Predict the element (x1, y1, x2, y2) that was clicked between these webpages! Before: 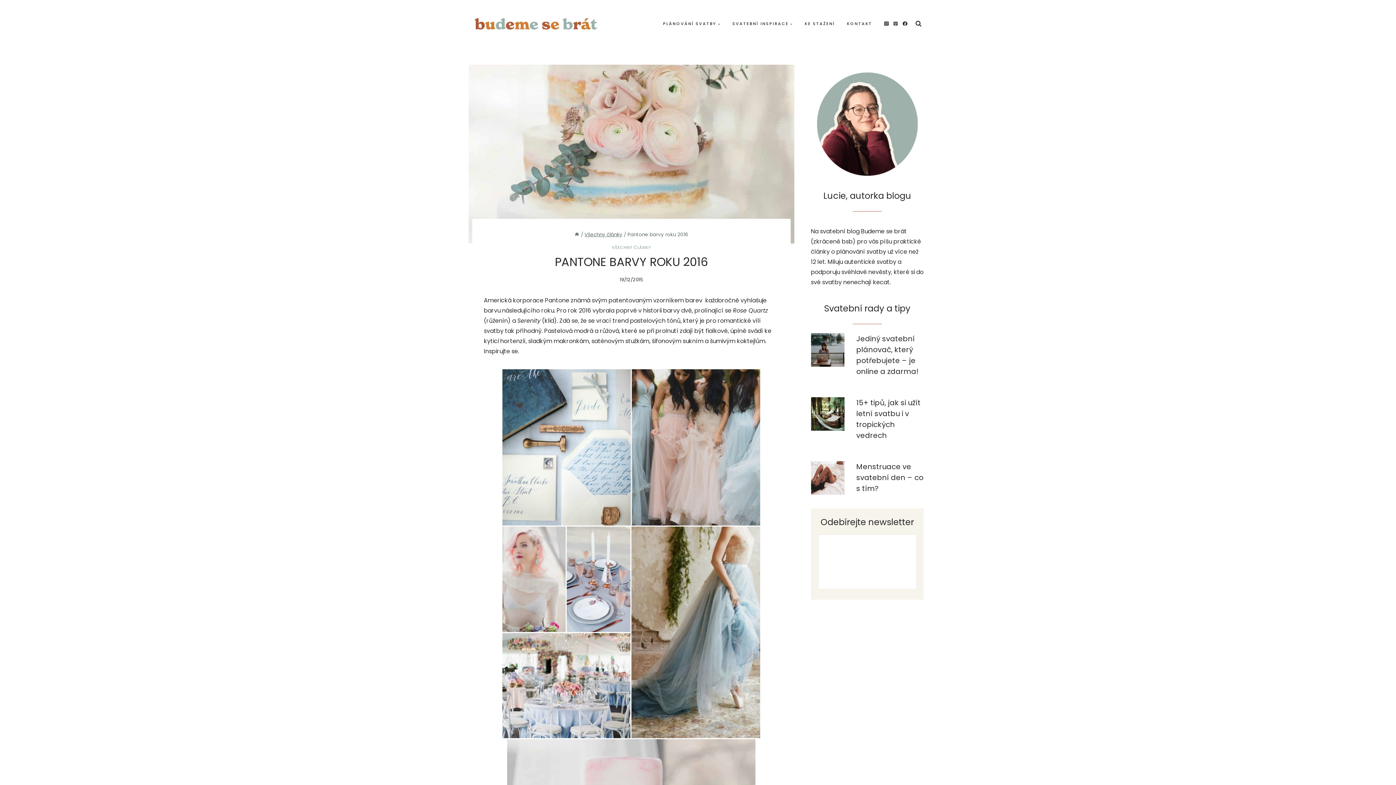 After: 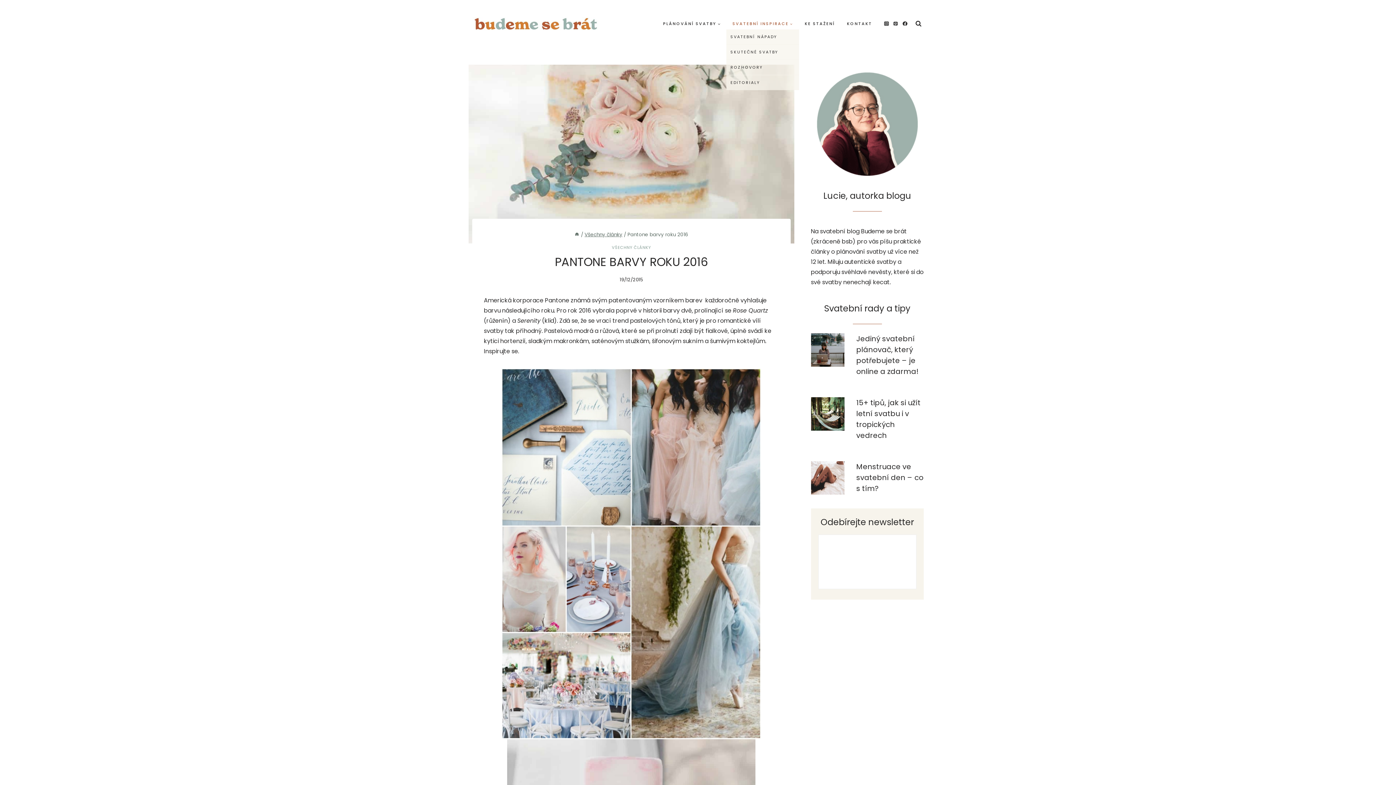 Action: bbox: (726, 17, 798, 29) label: SVATEBNÍ INSPIRACE